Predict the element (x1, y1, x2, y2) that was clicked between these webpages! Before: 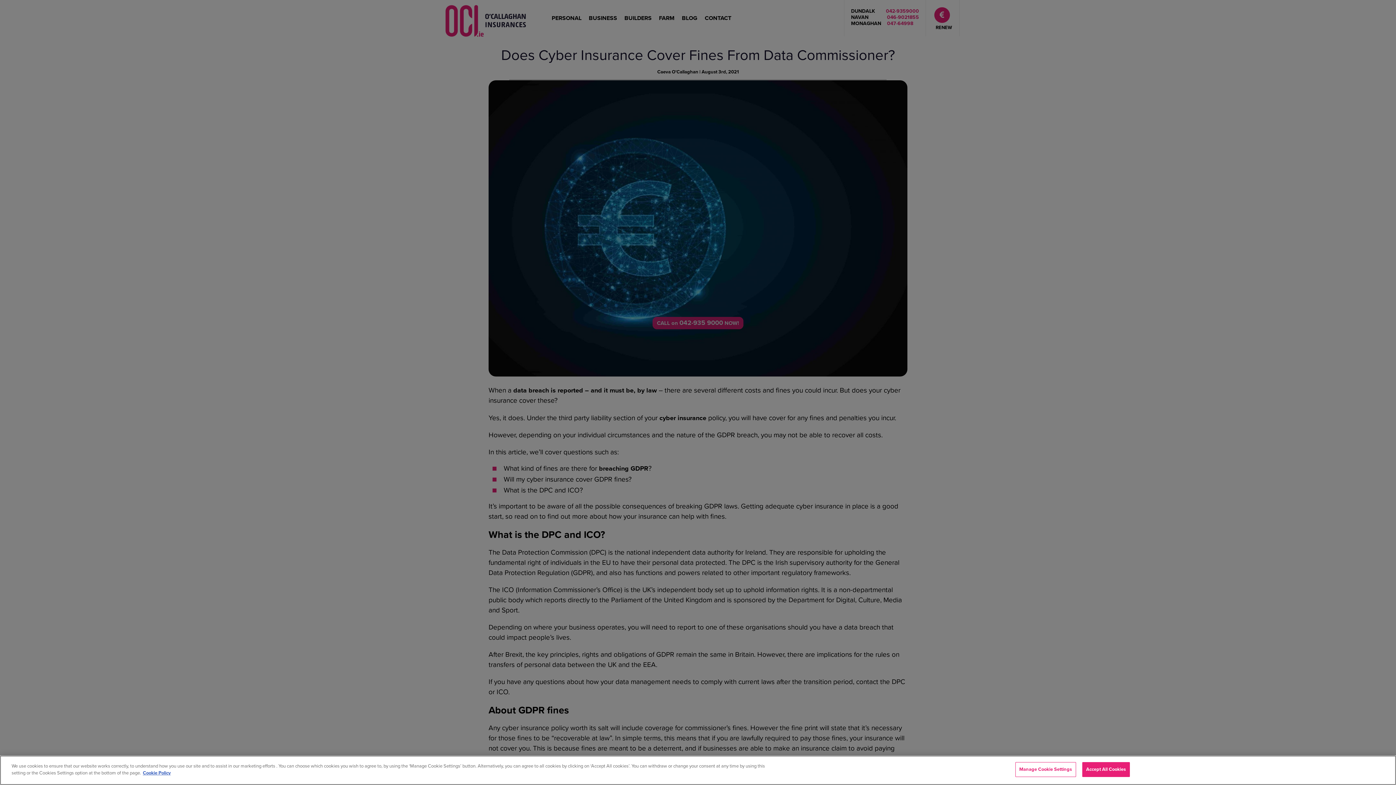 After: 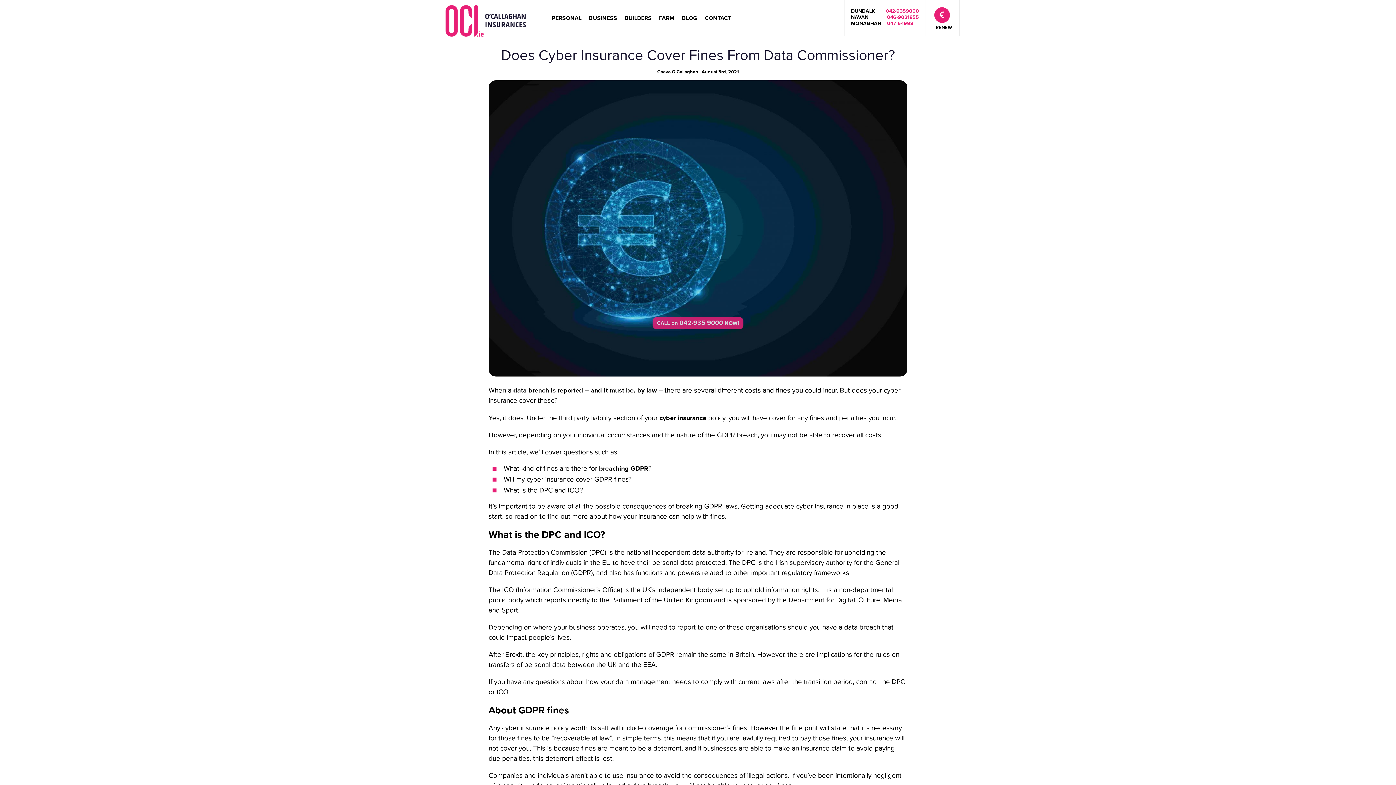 Action: label: Accept All Cookies bbox: (1082, 762, 1130, 777)